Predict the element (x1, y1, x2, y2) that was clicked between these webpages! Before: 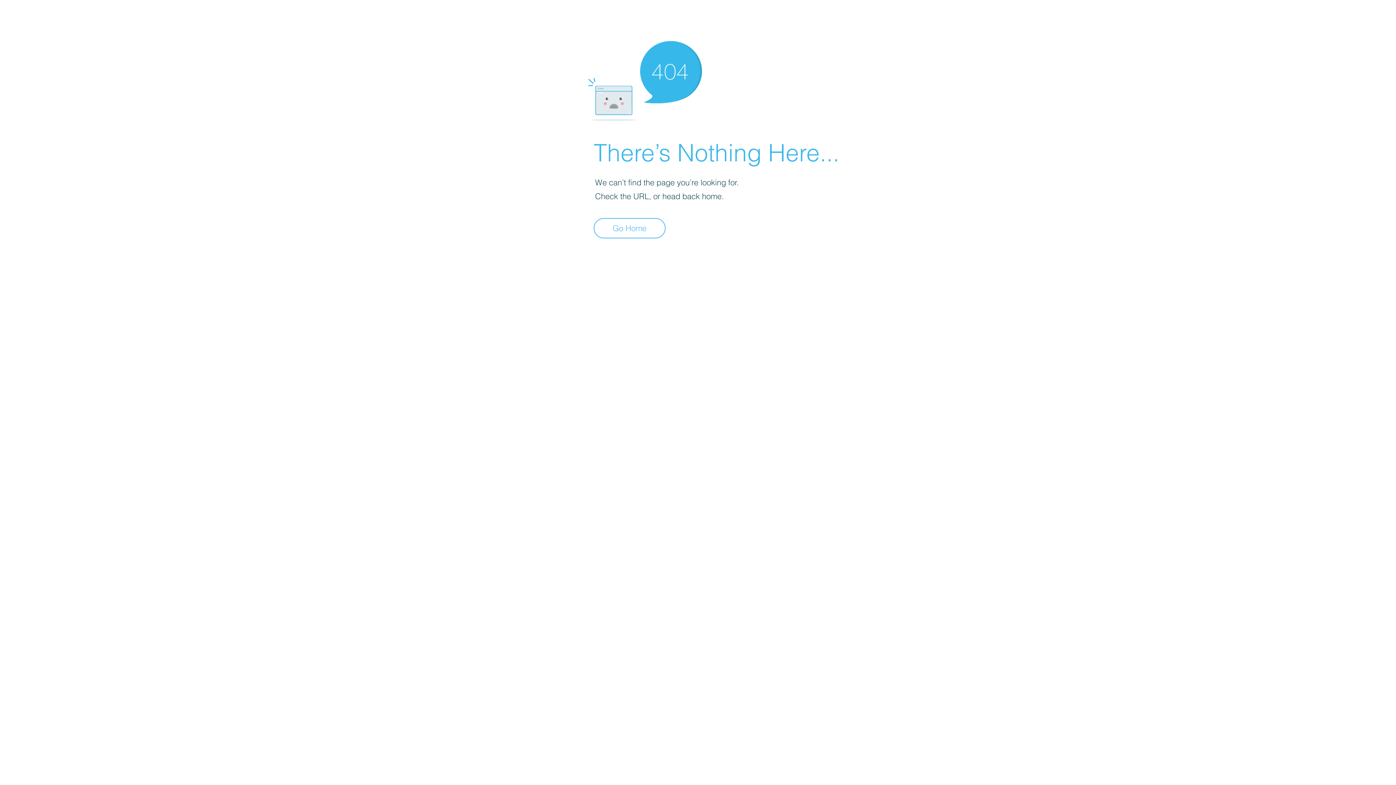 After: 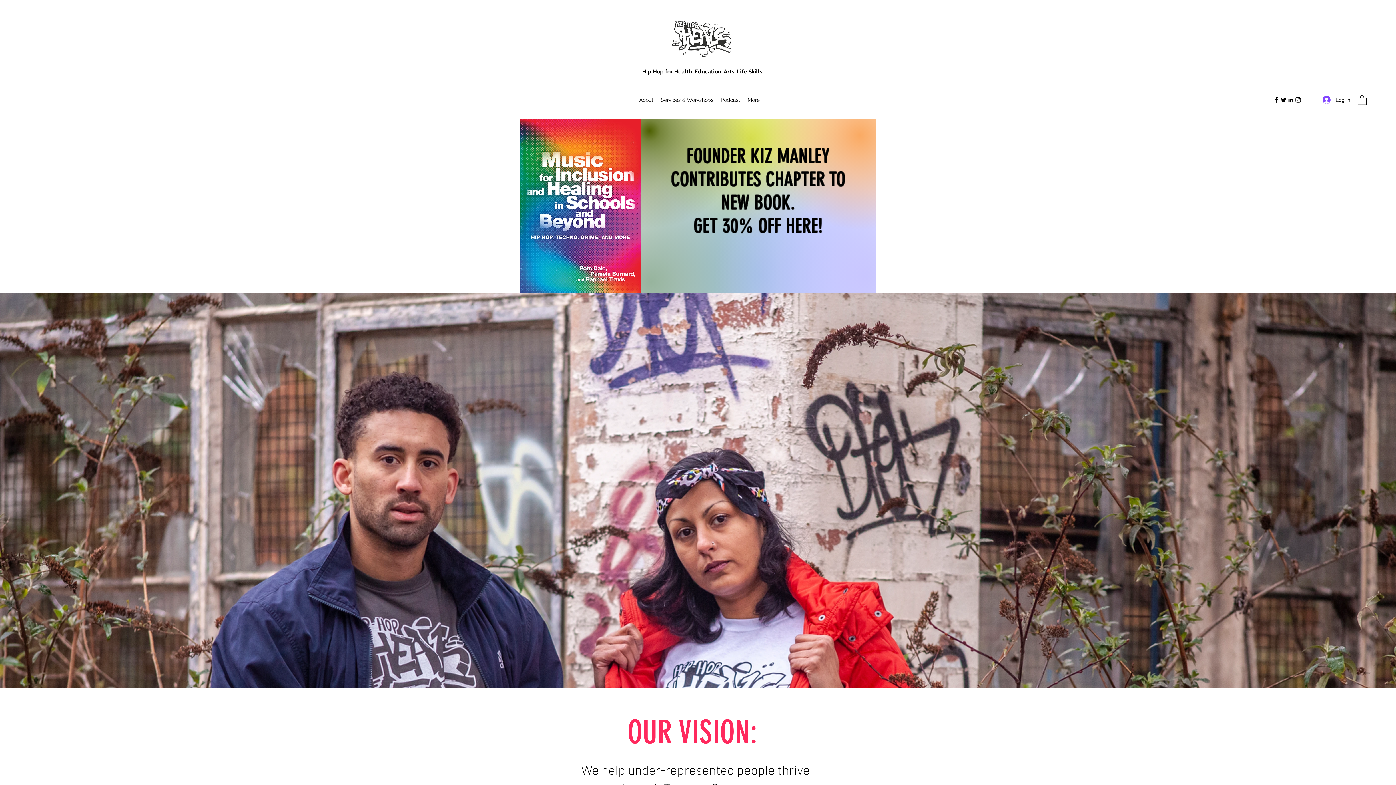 Action: bbox: (593, 218, 665, 238) label: Go Home